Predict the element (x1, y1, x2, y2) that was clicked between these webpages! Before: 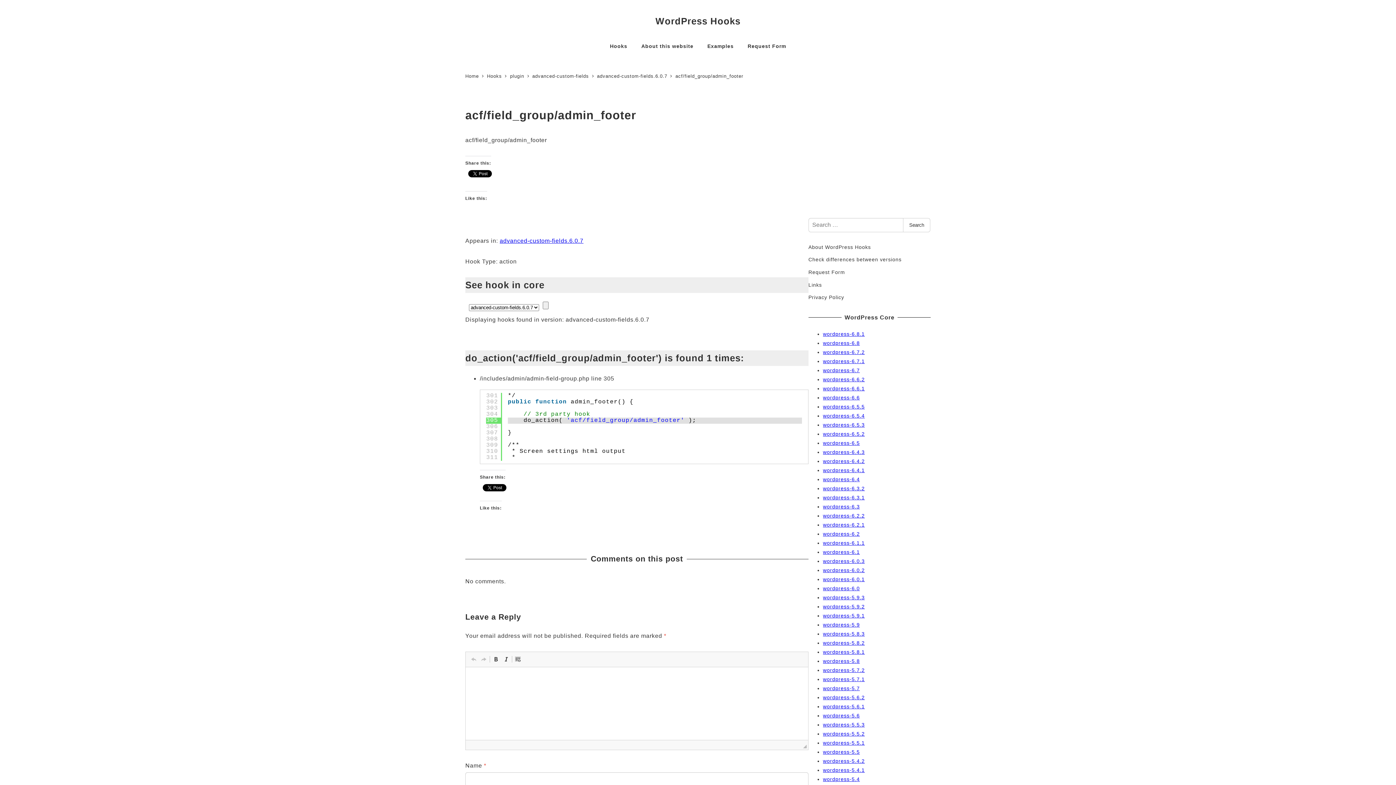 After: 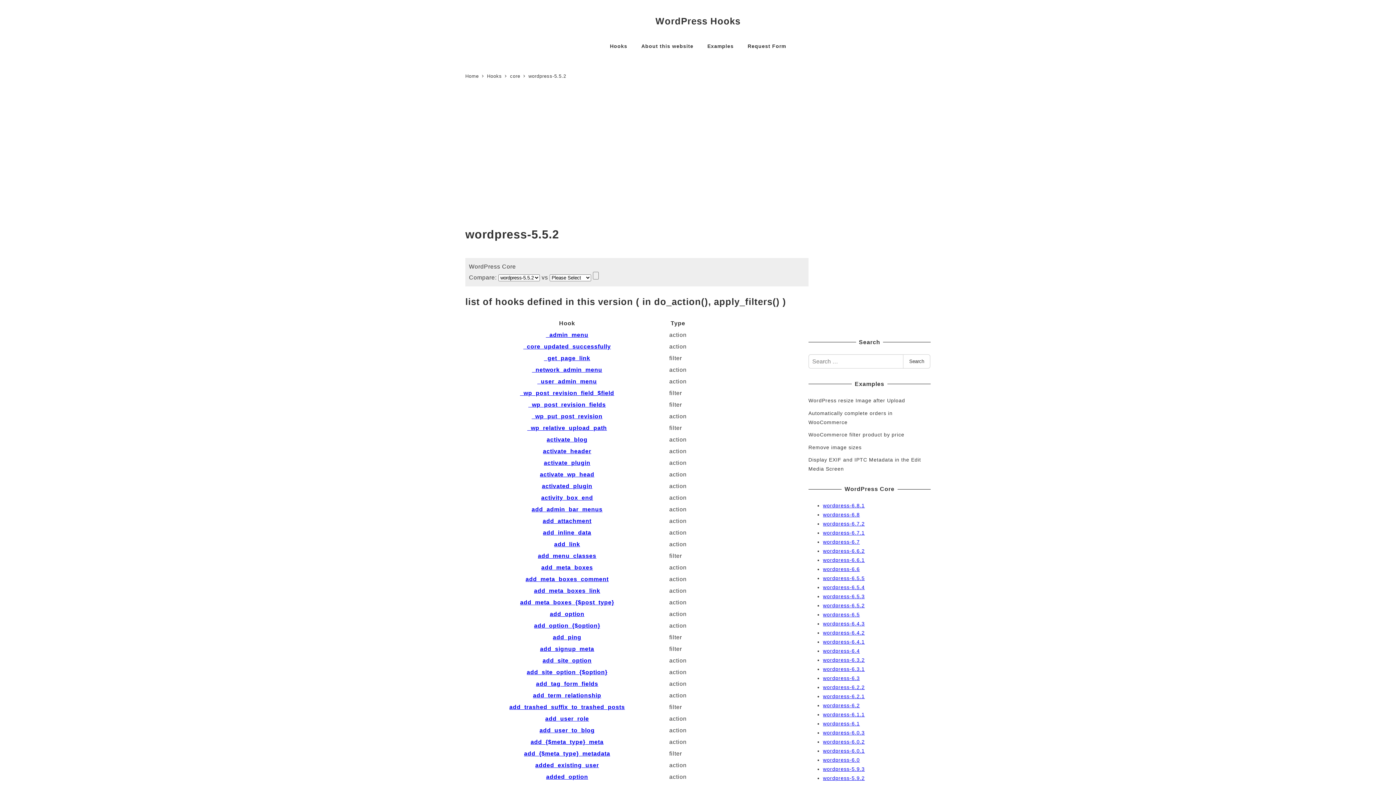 Action: bbox: (823, 731, 865, 737) label: wordpress-5.5.2